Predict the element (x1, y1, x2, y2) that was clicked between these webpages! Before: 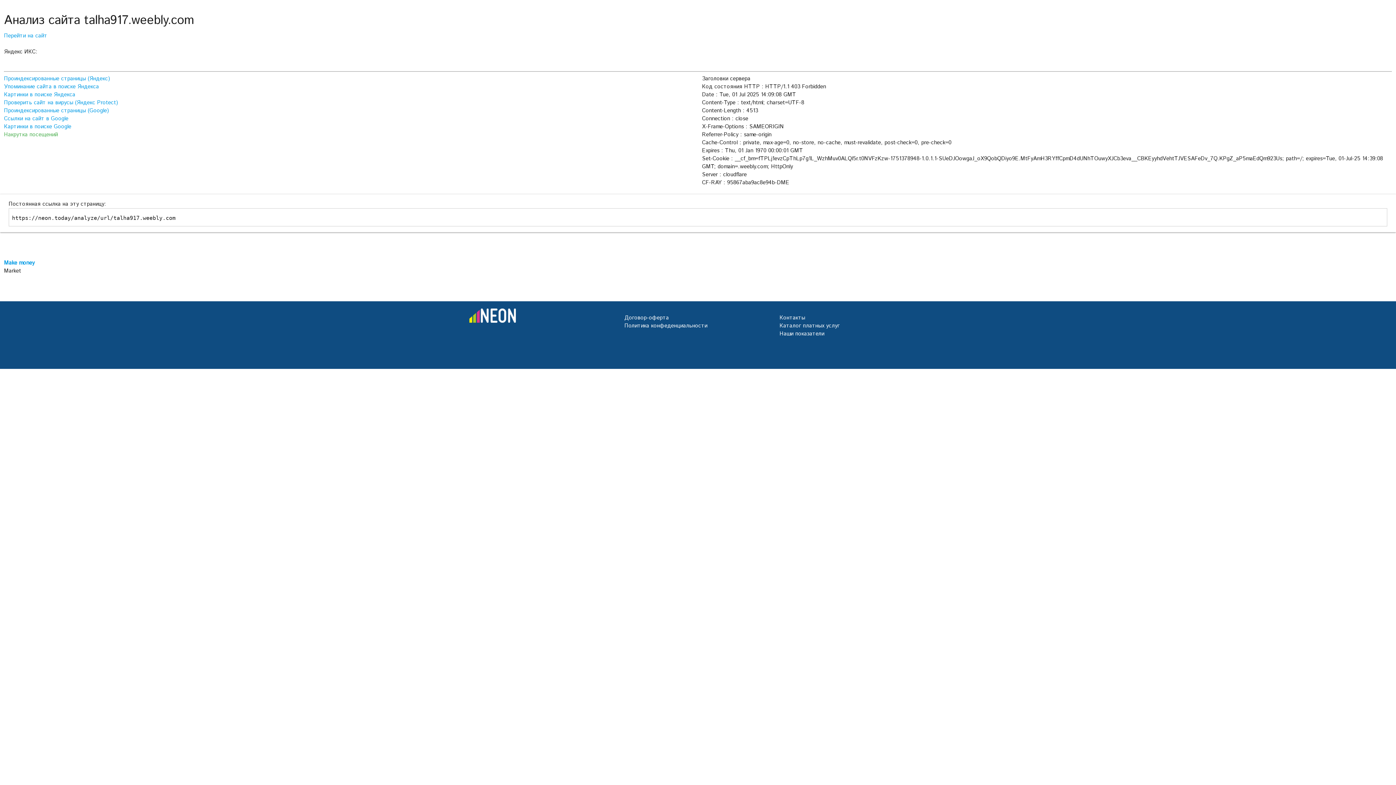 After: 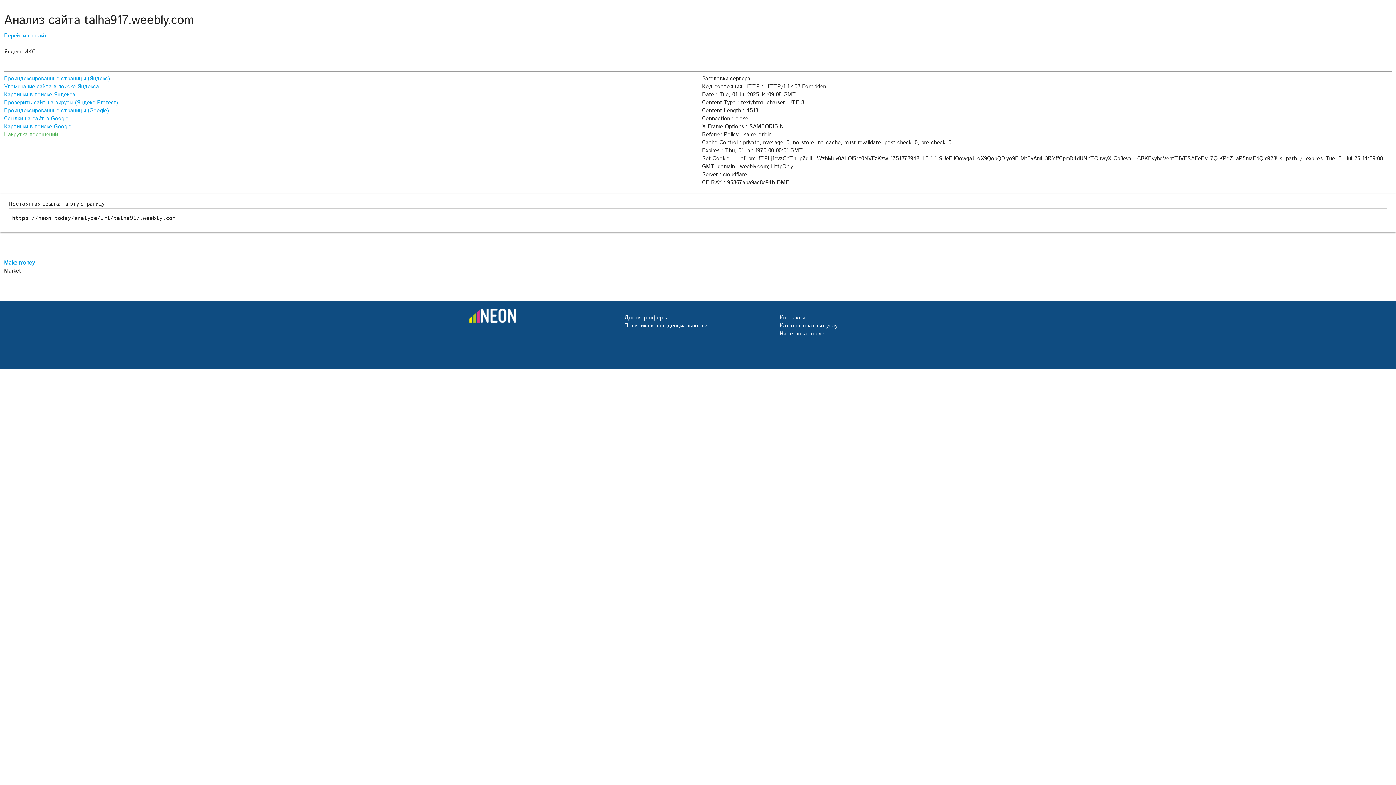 Action: bbox: (4, 90, 75, 98) label: Картинки в поиске Яндекса